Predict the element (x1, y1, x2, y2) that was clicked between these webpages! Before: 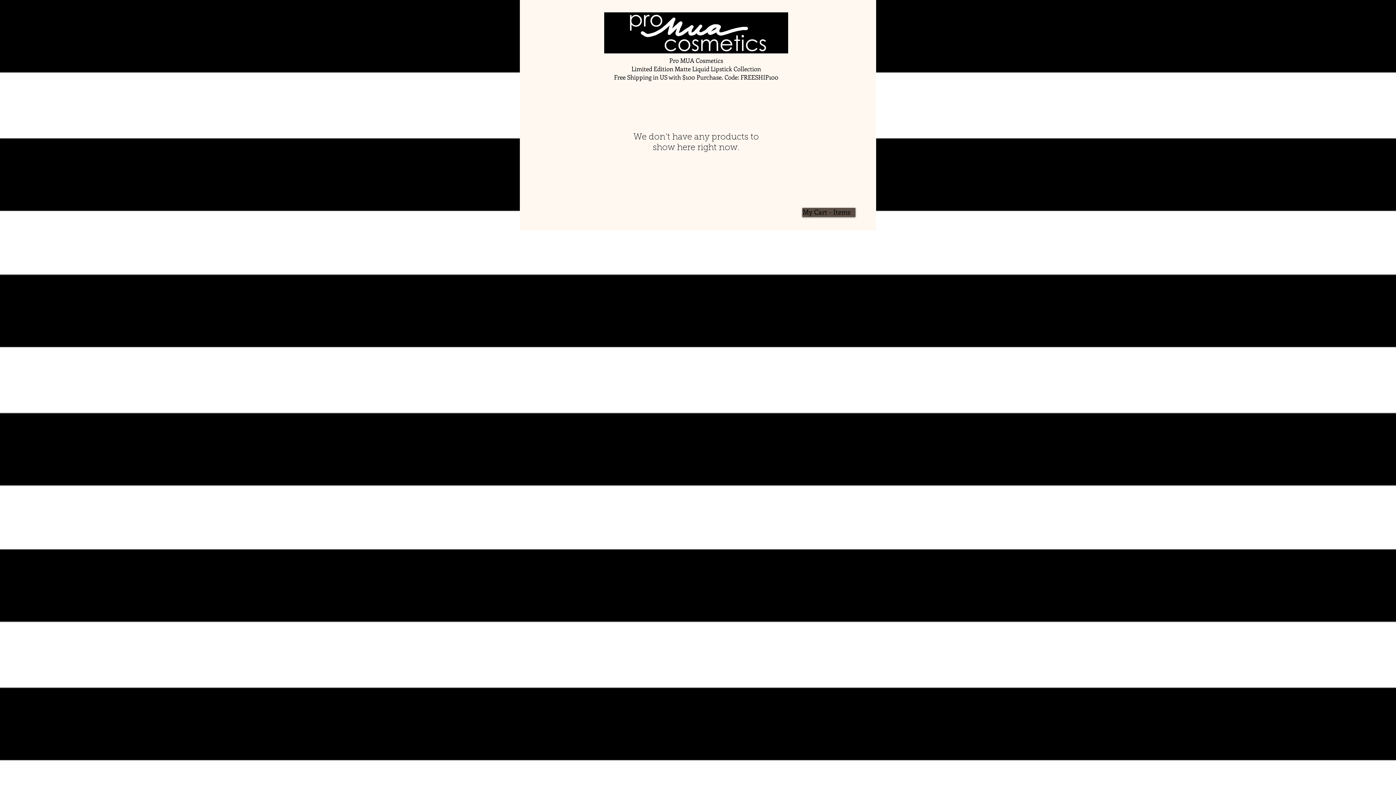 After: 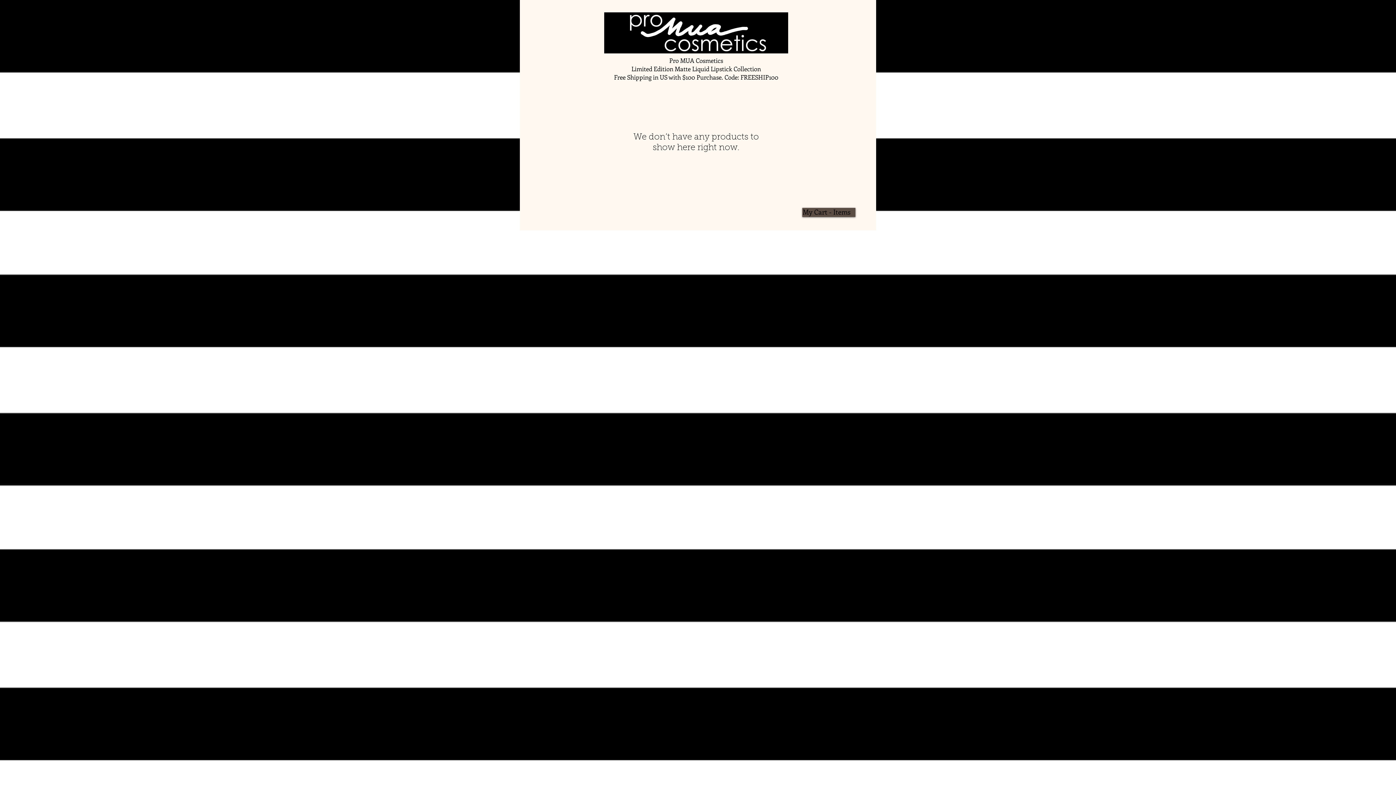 Action: label: My Cart - Items bbox: (802, 208, 855, 216)